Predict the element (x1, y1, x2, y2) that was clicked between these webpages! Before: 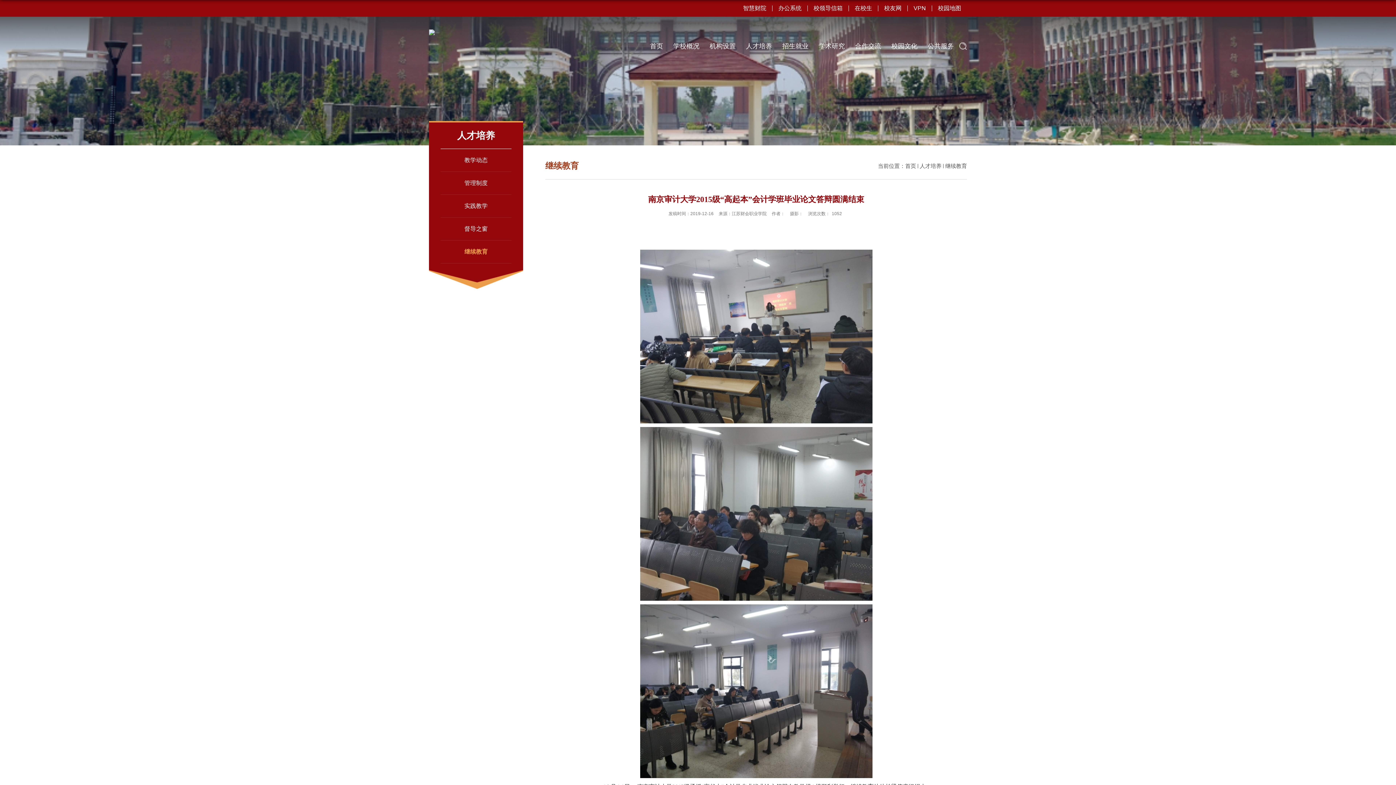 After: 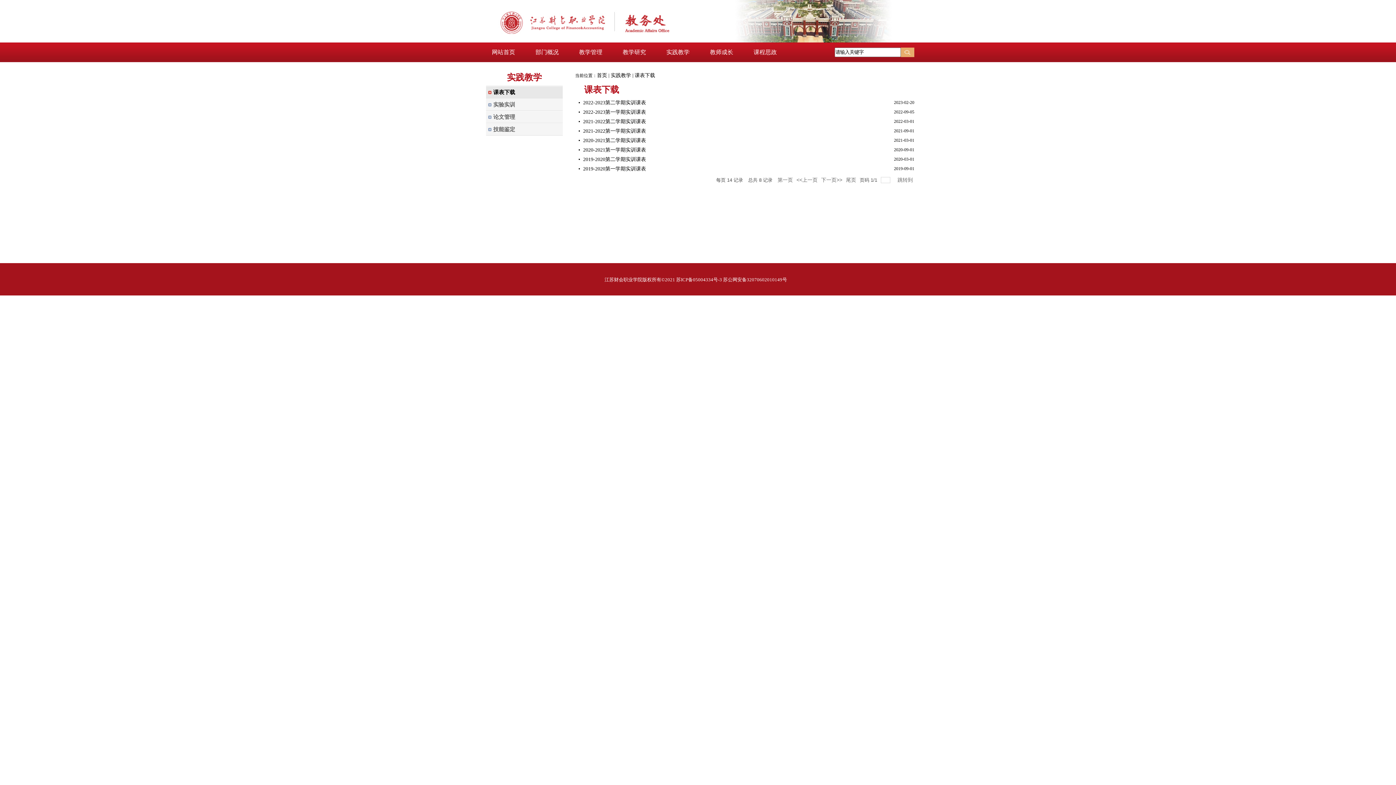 Action: label: 实践教学 bbox: (440, 194, 511, 217)